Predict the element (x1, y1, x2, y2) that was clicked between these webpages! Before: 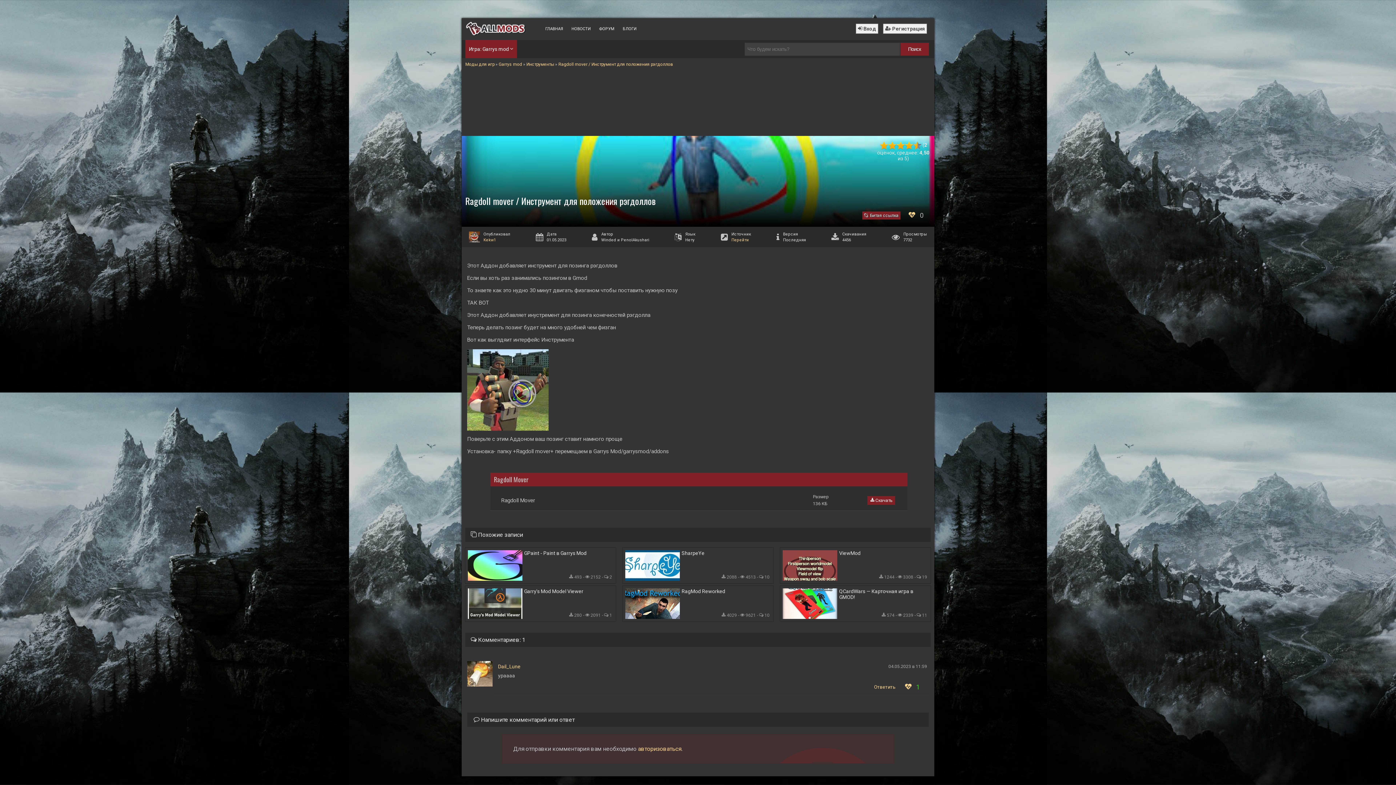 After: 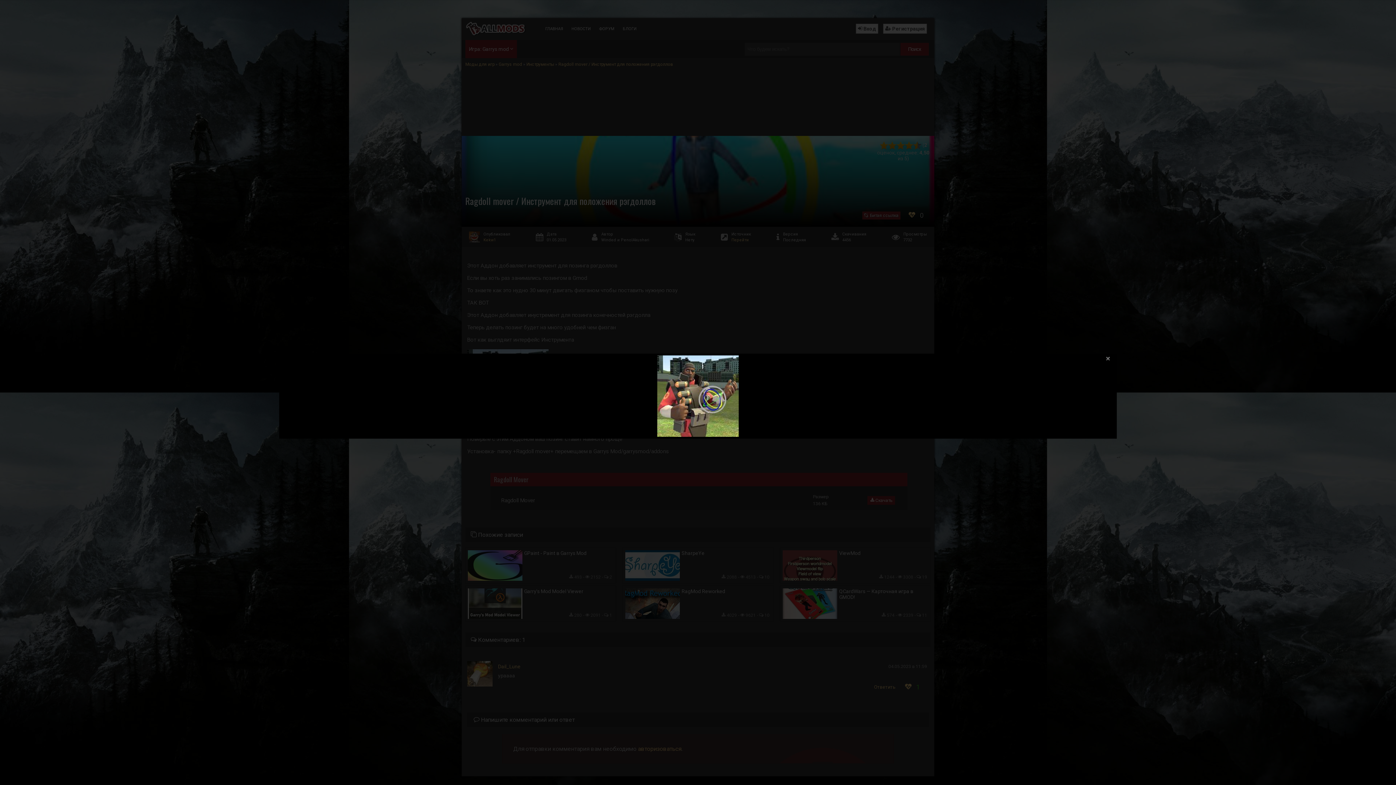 Action: bbox: (467, 385, 548, 392)